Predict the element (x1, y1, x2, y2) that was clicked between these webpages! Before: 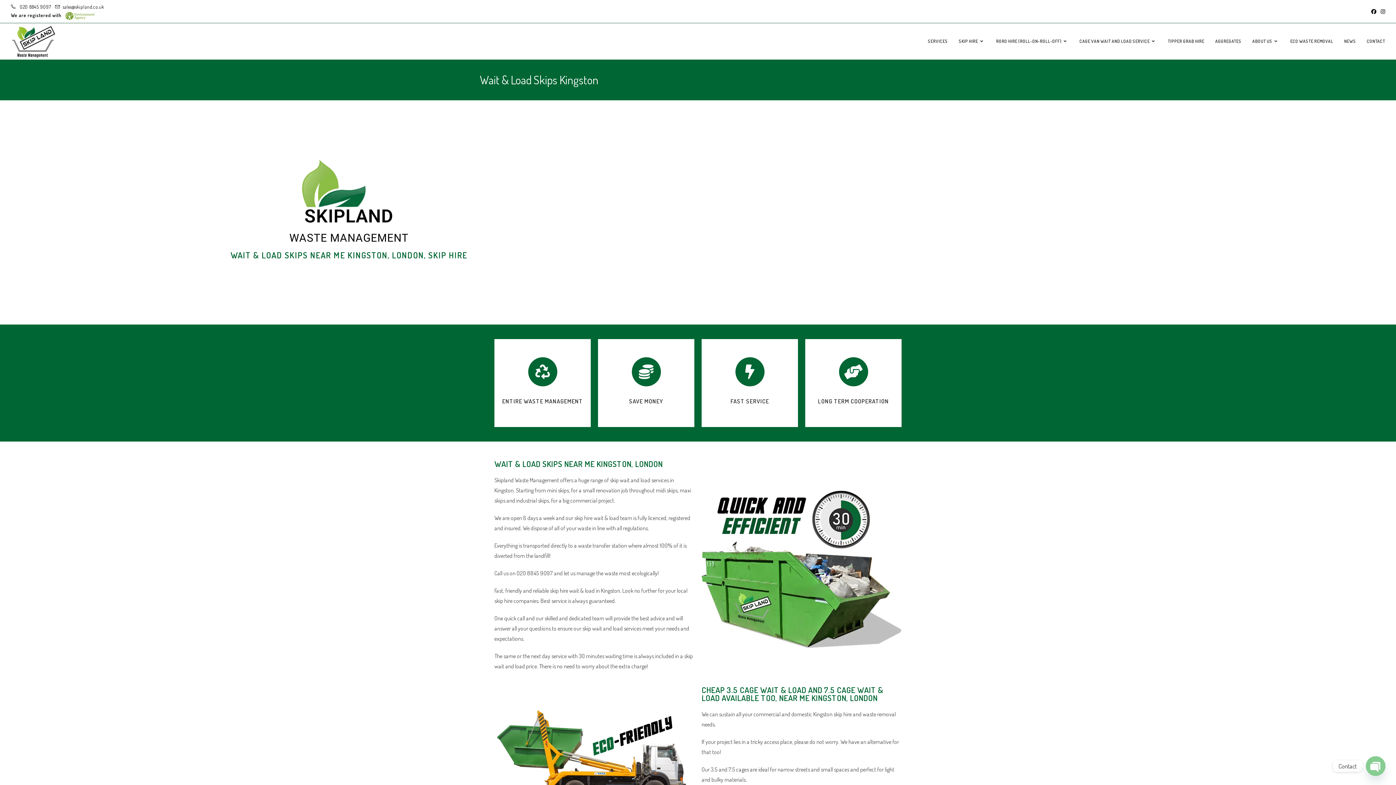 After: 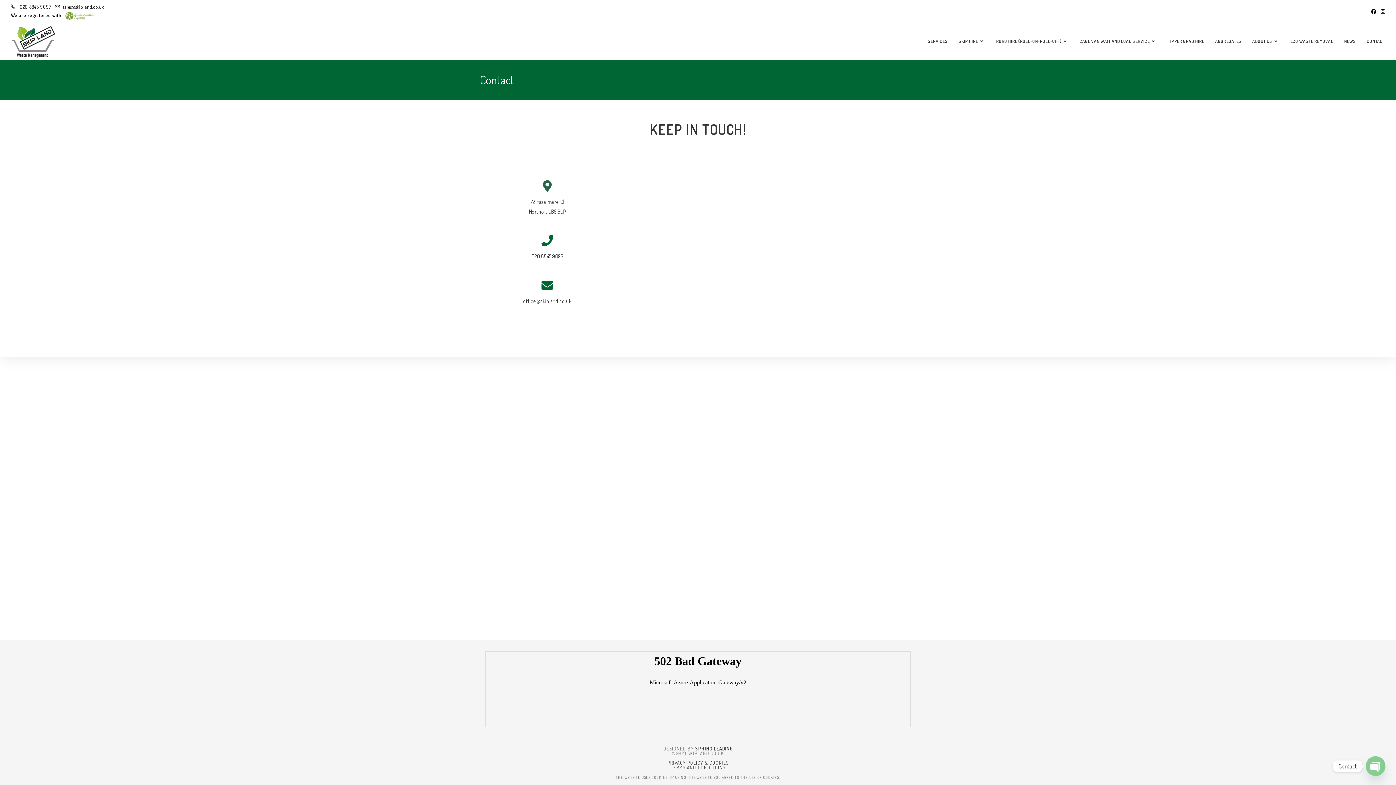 Action: bbox: (1361, 23, 1390, 59) label: CONTACT